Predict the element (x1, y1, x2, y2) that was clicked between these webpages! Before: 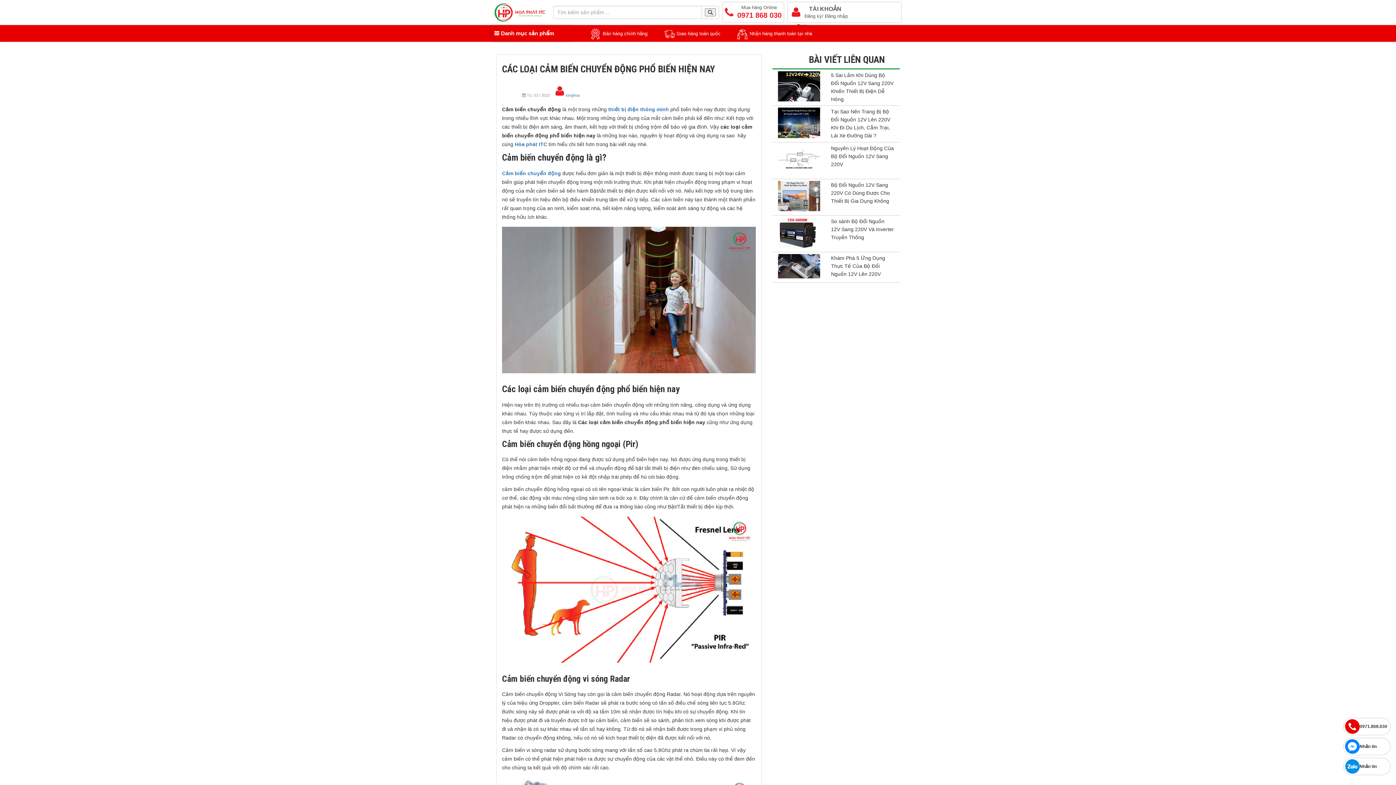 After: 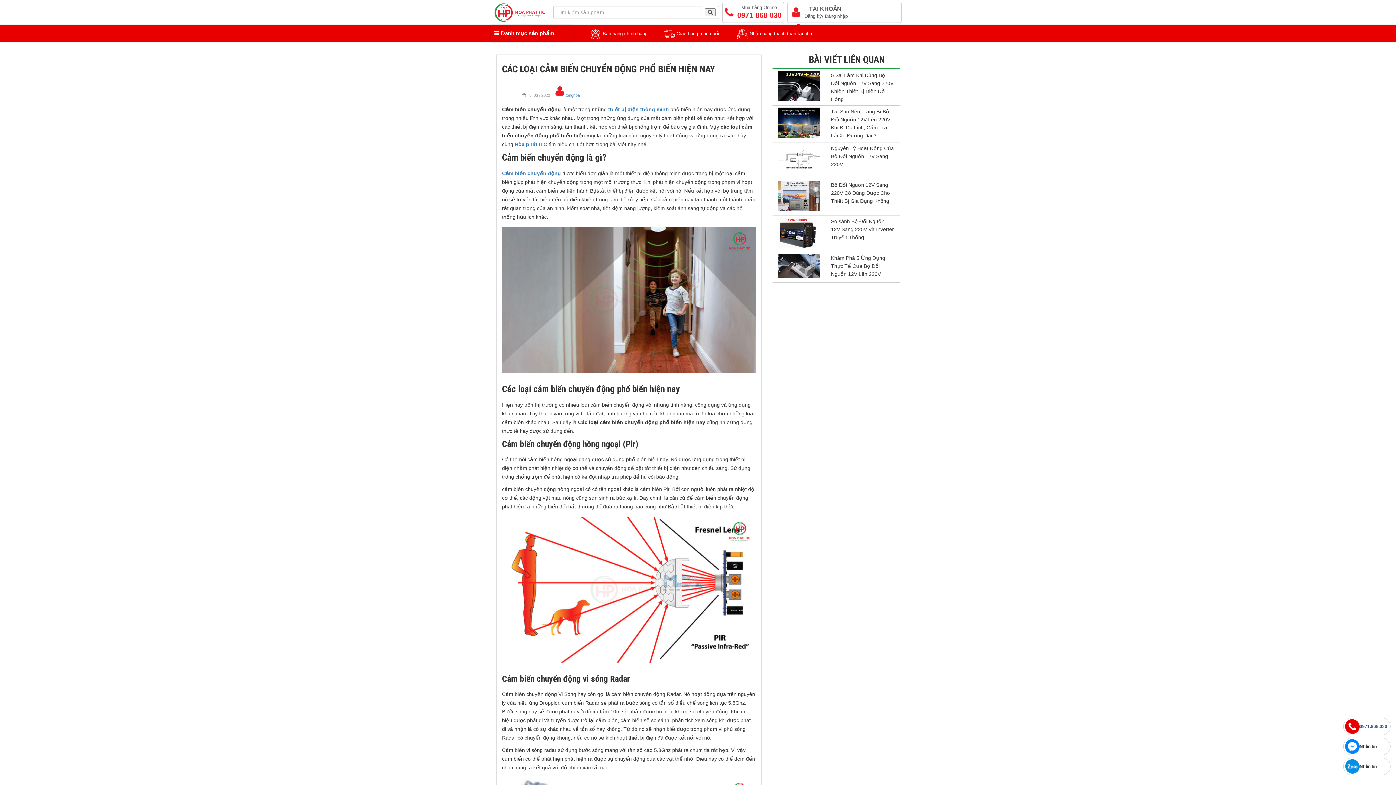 Action: label: 0971.868.030 bbox: (1343, 718, 1390, 735)